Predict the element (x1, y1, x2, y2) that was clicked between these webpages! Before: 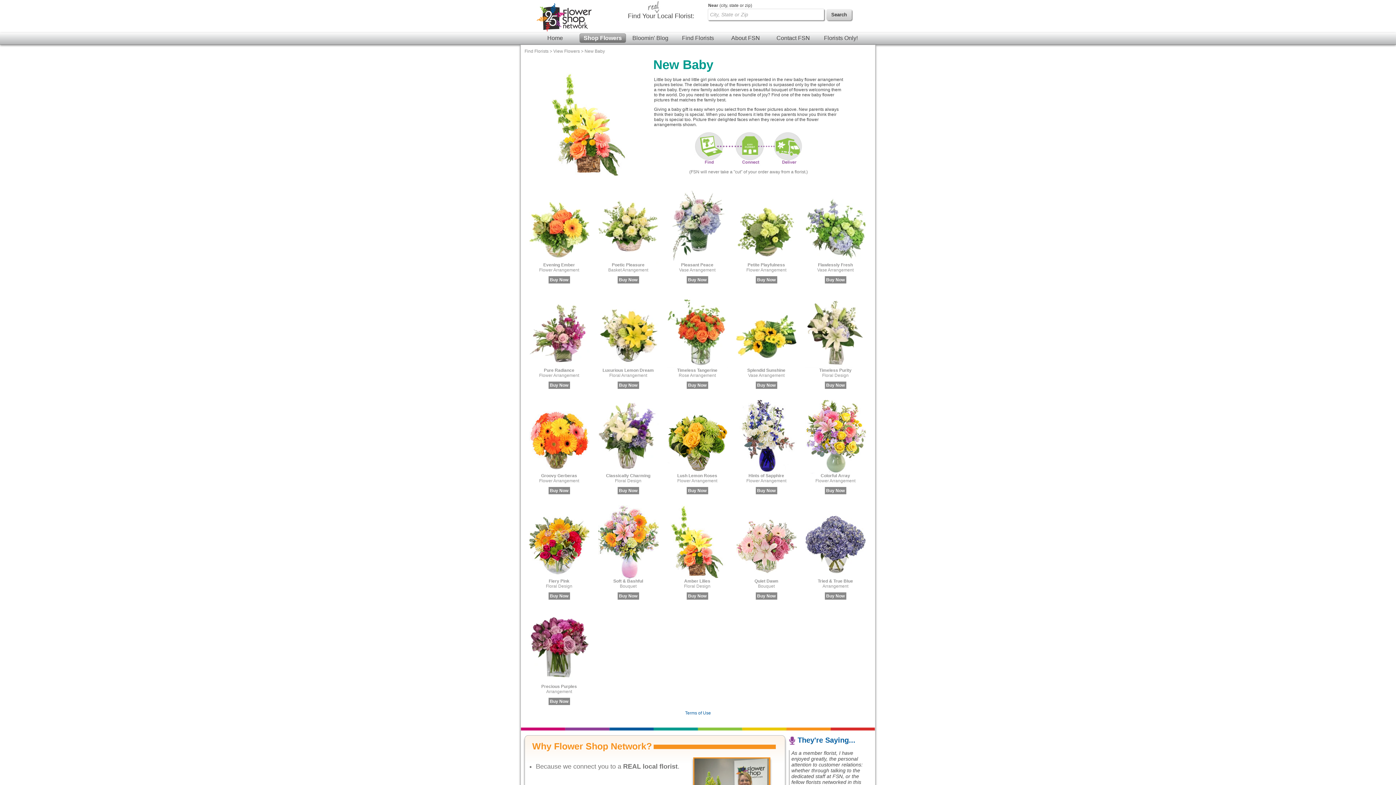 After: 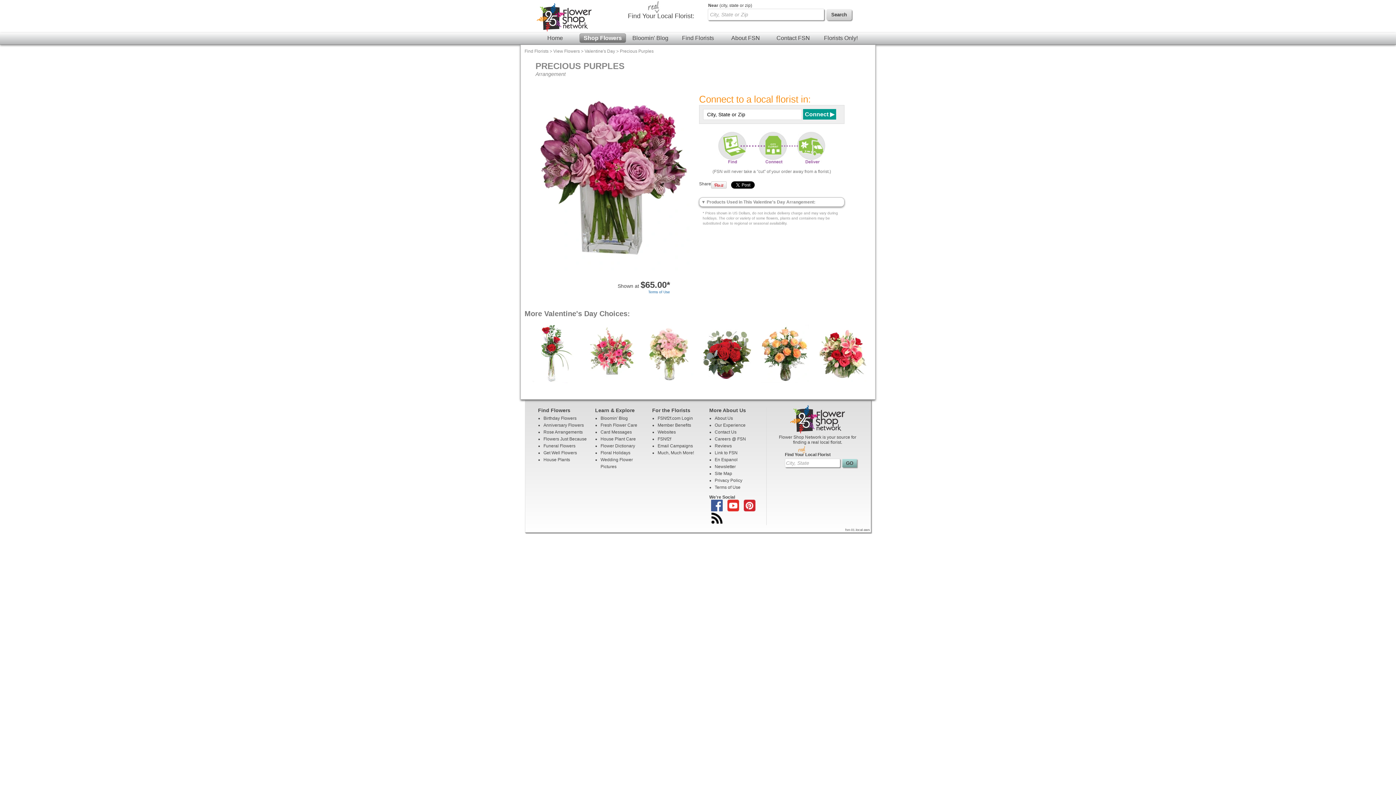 Action: label: Precious Purples
Arrangement
Buy Now bbox: (526, 610, 592, 709)